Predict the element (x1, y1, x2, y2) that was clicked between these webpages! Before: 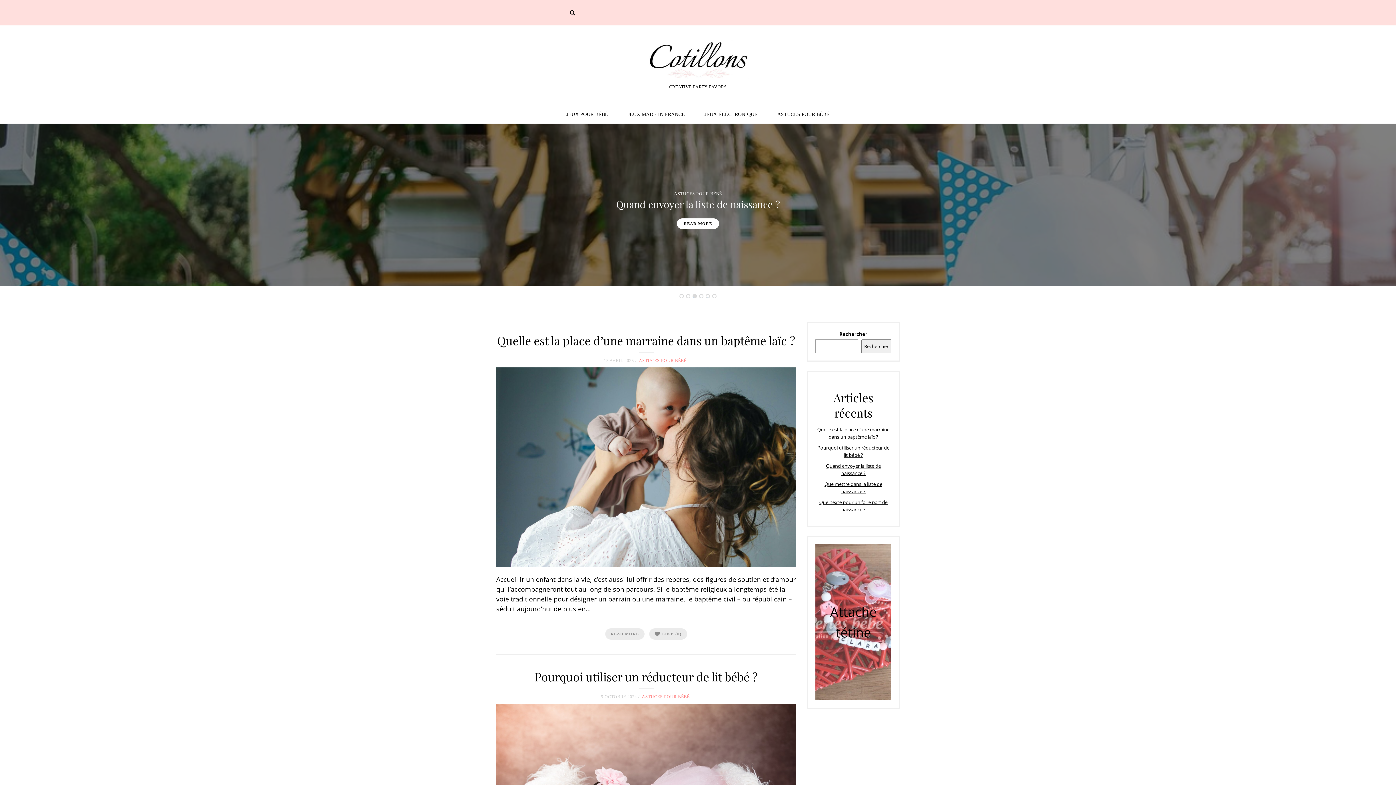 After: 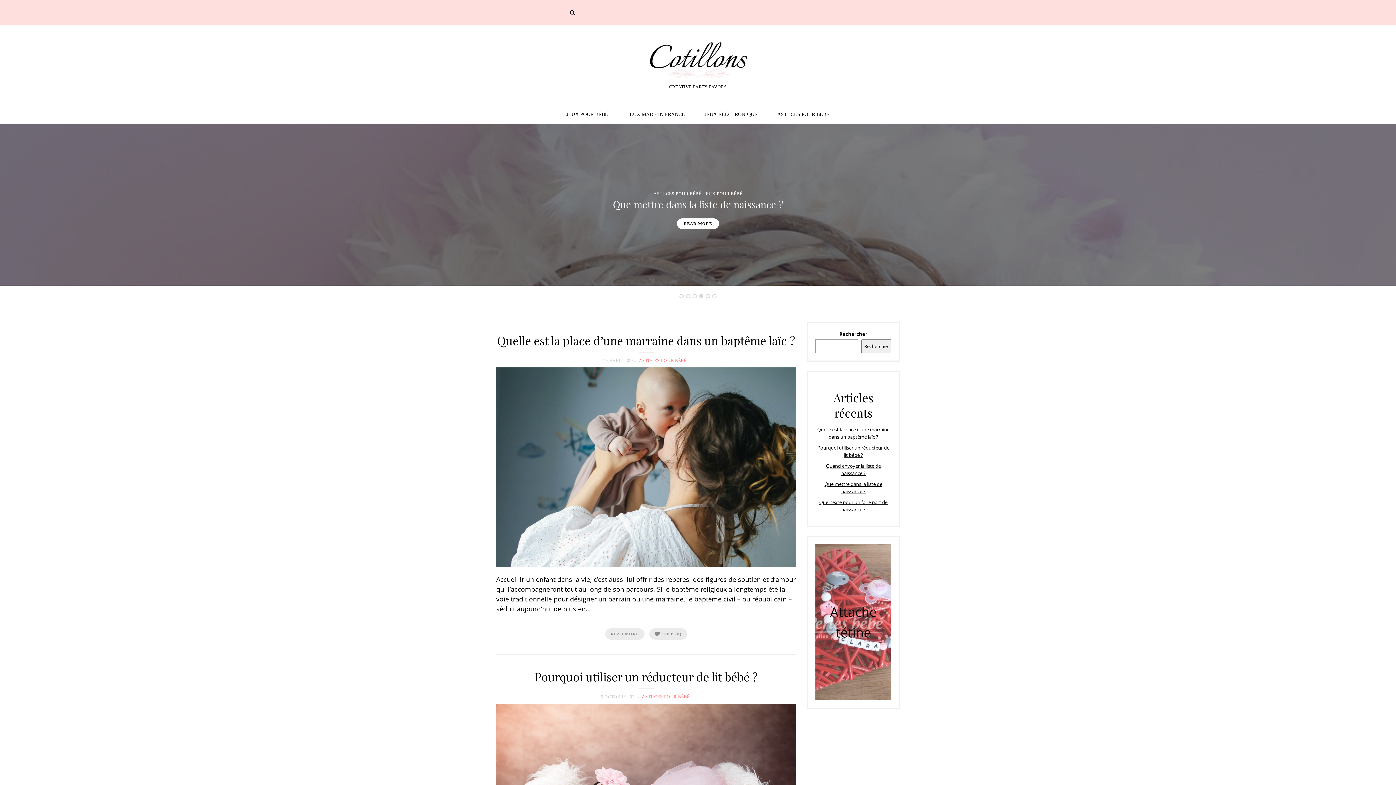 Action: bbox: (699, 294, 703, 298) label: 4